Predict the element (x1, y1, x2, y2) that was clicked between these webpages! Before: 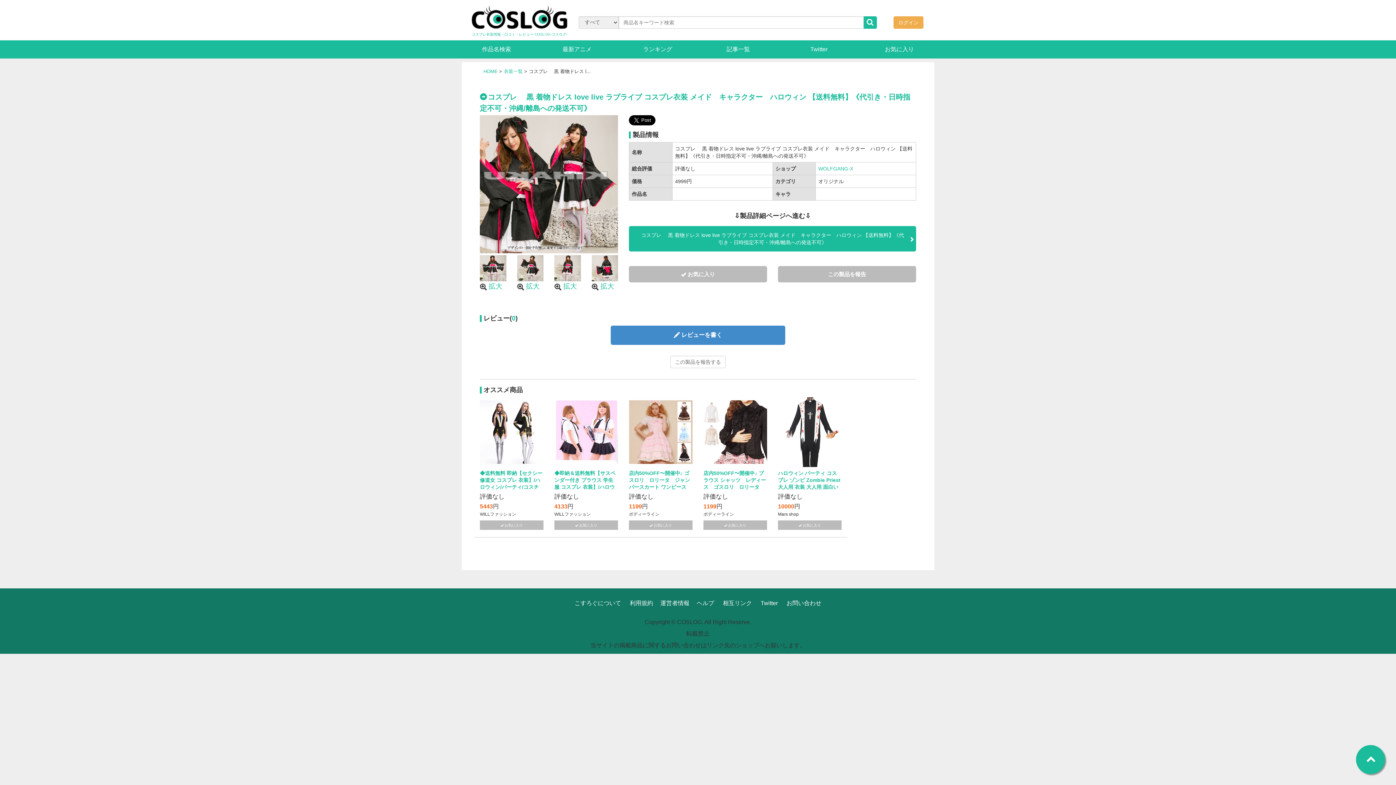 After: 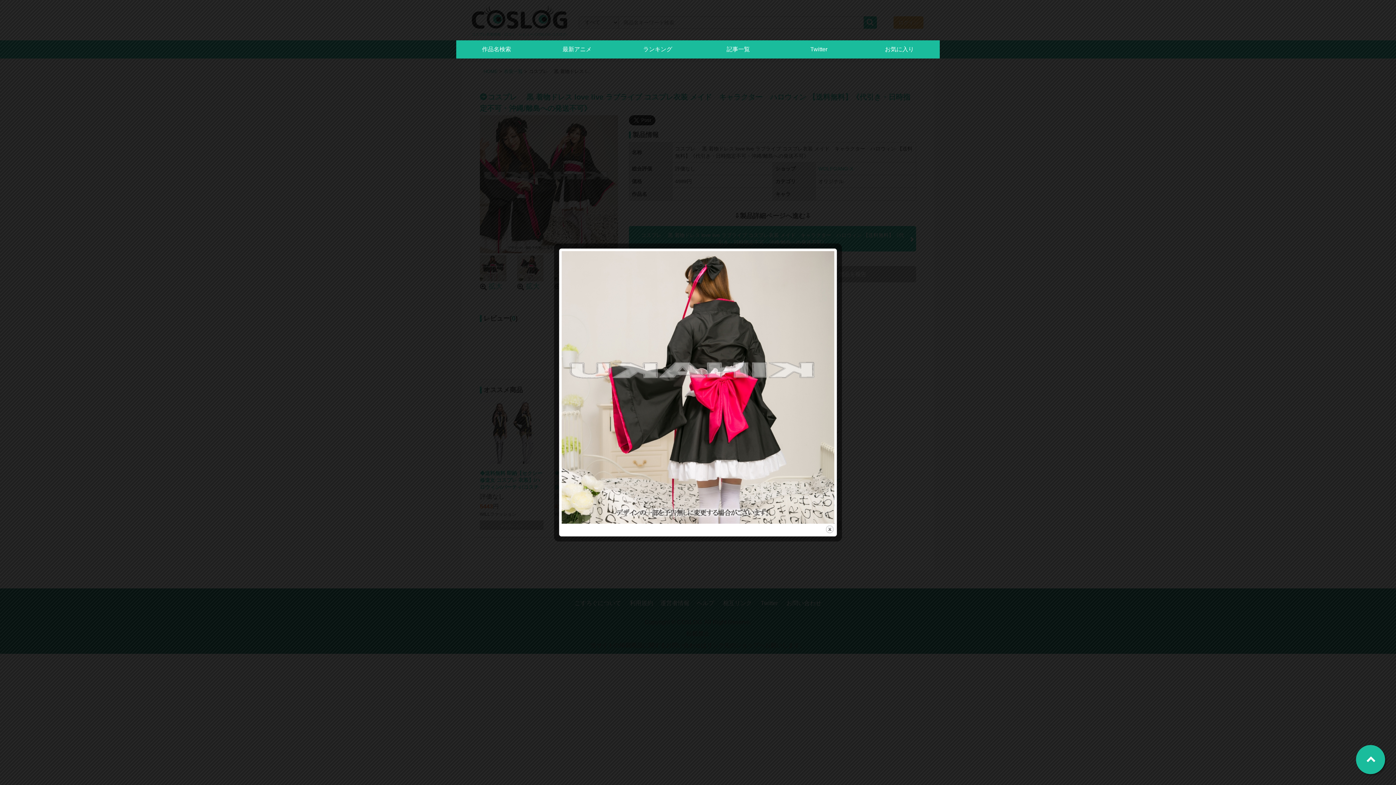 Action: label: 拡大 bbox: (600, 282, 614, 290)